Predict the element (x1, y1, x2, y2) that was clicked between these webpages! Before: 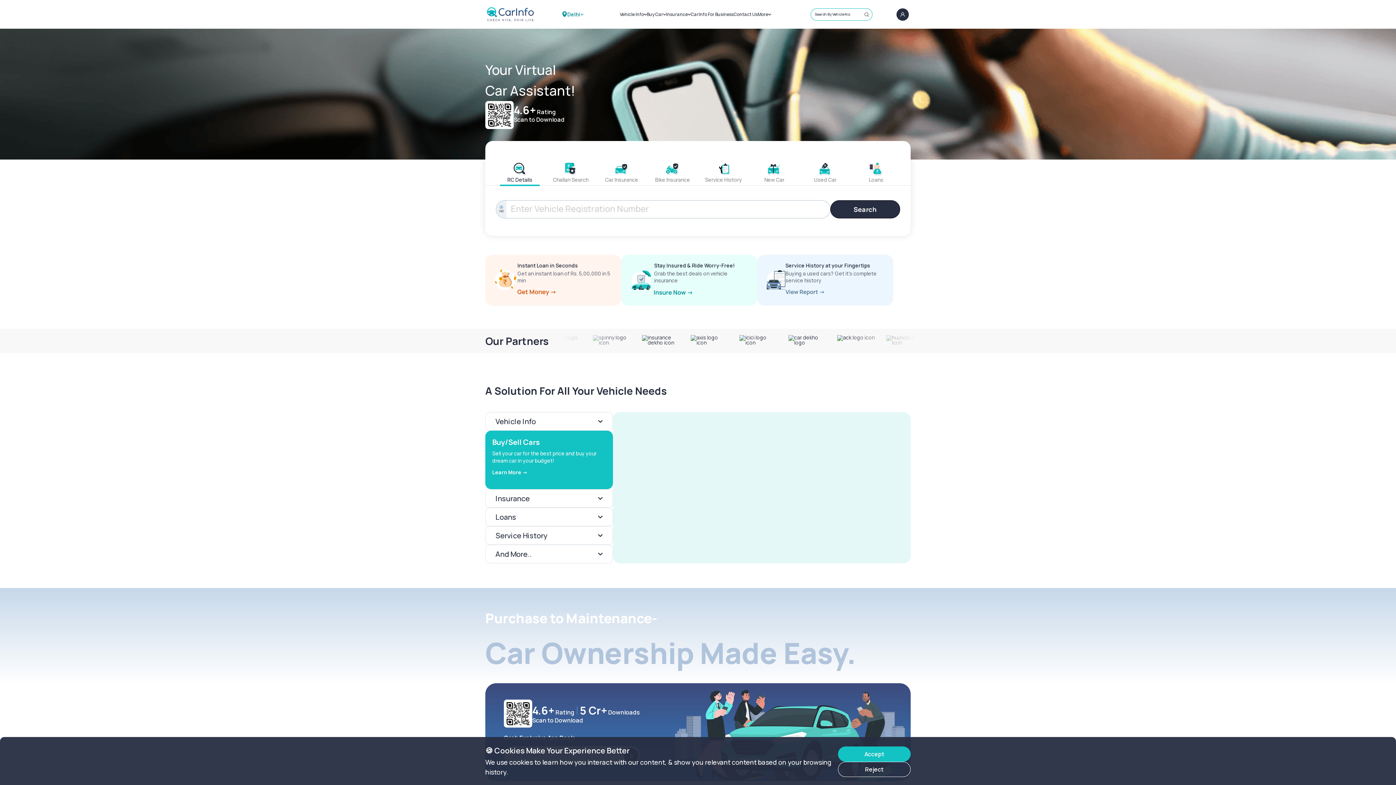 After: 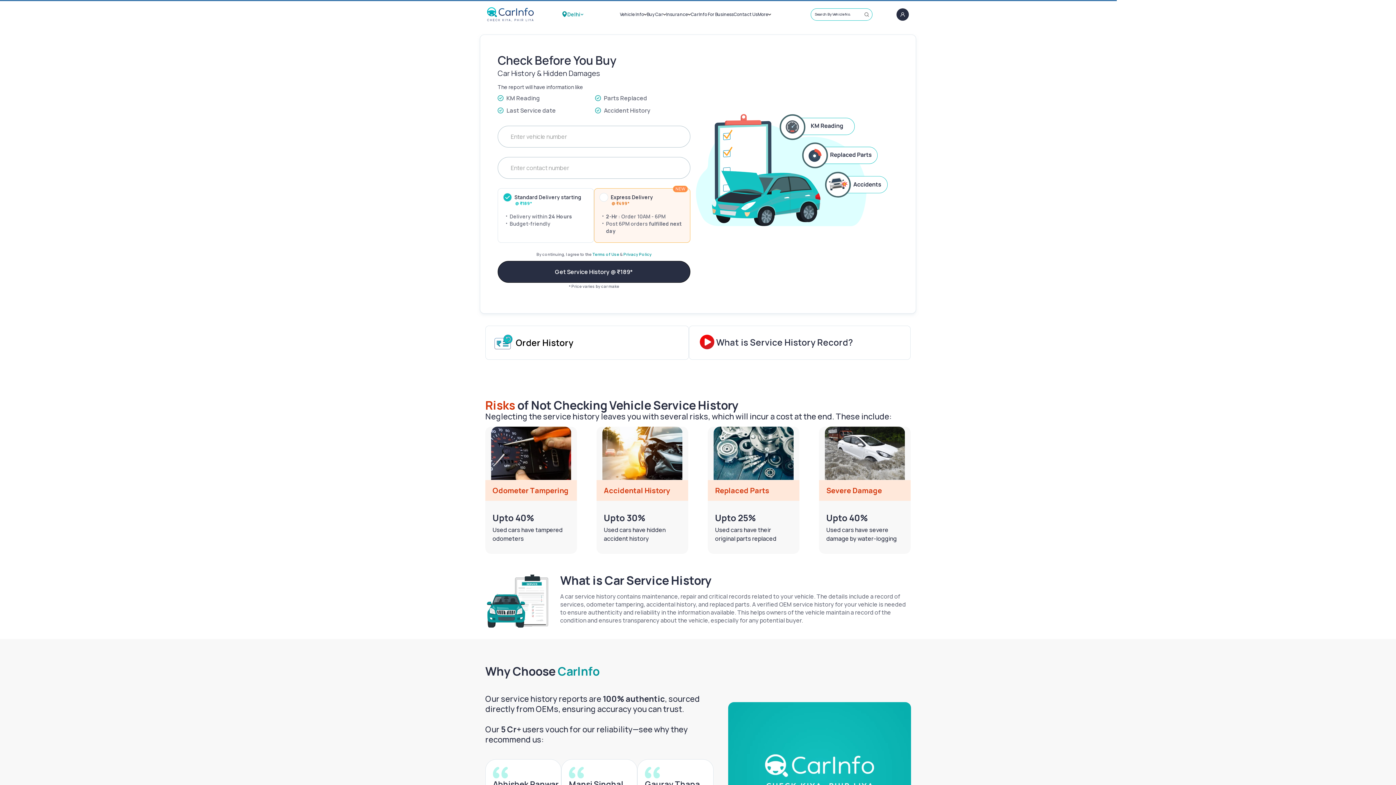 Action: label: Service History at your Fingertips

Buying a used cars? Get it’s complete service history bbox: (757, 254, 893, 305)